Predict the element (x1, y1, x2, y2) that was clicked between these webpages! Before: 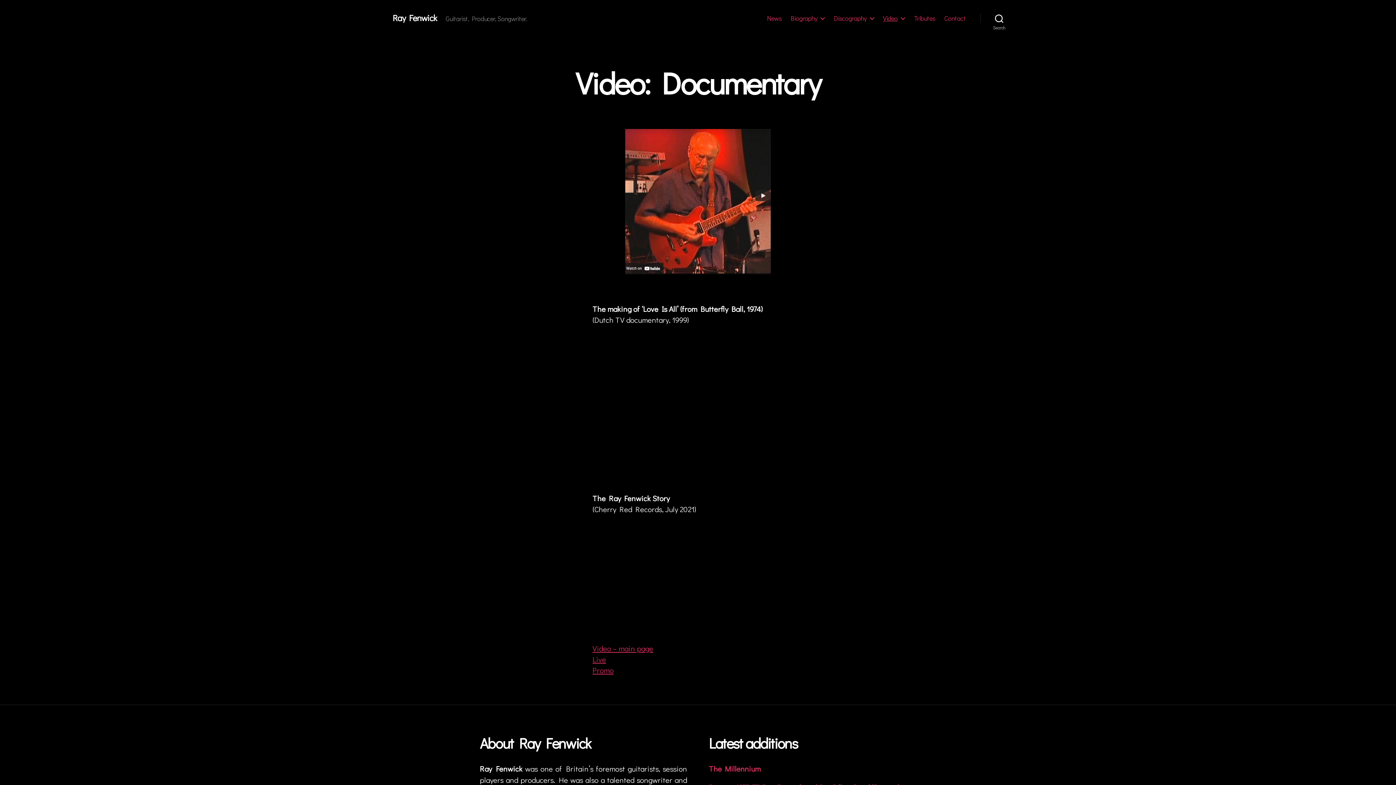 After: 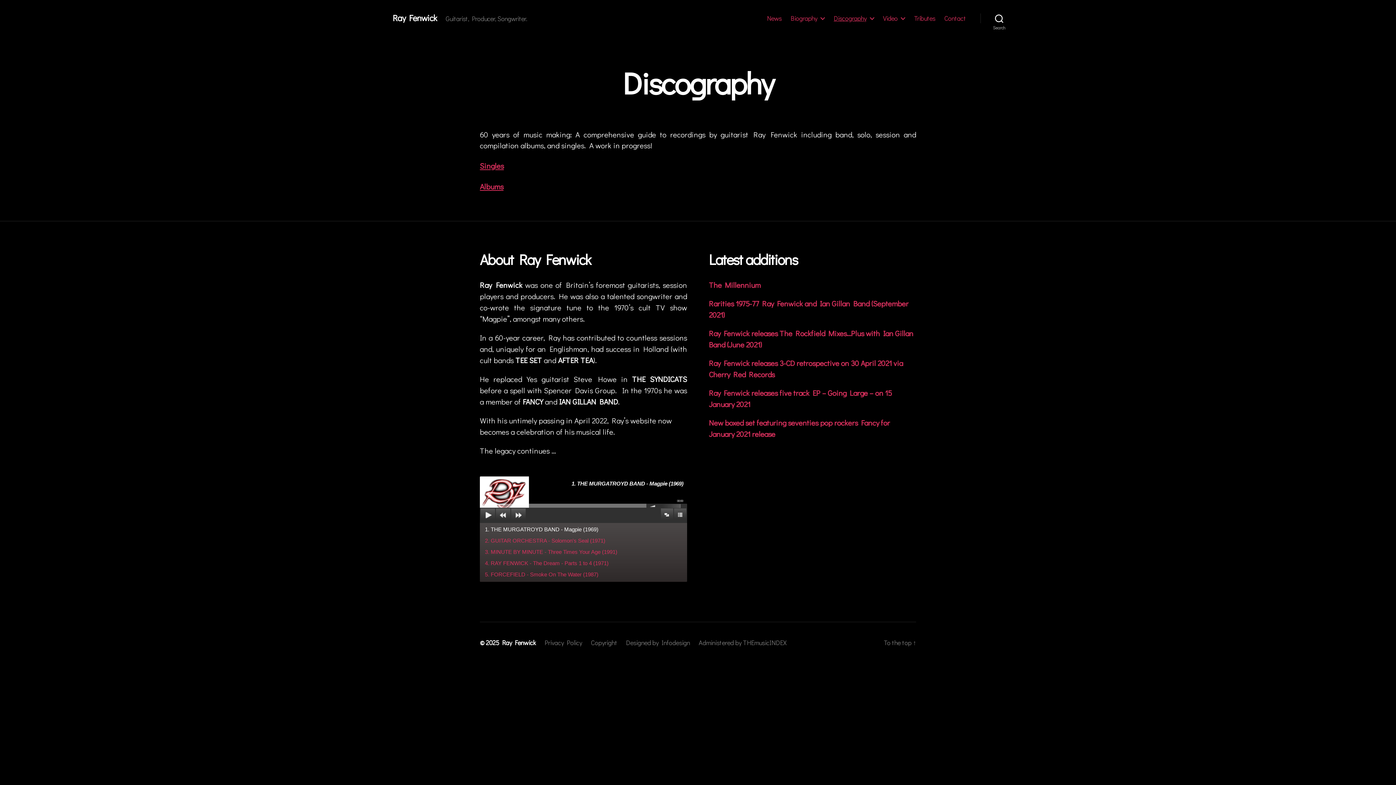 Action: label: Discography bbox: (833, 14, 874, 22)